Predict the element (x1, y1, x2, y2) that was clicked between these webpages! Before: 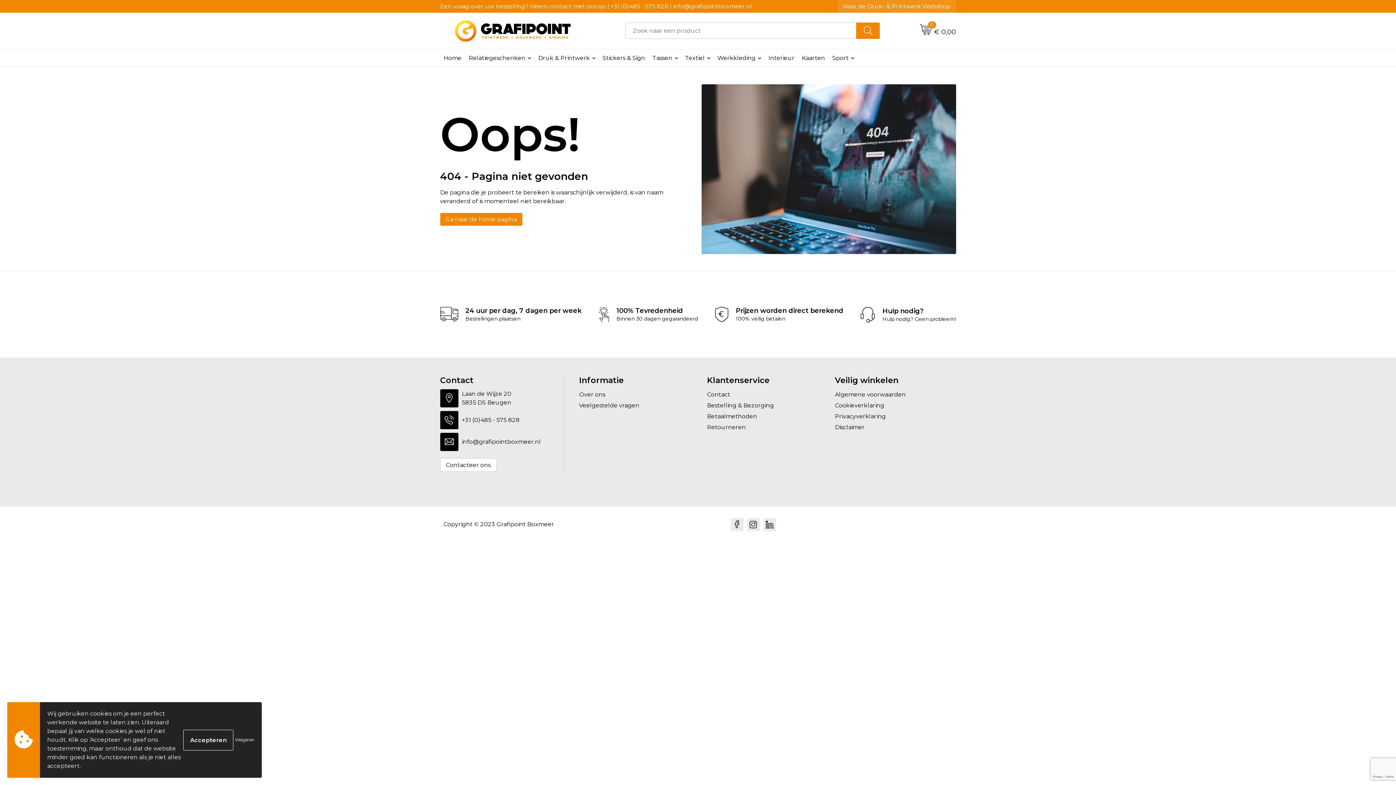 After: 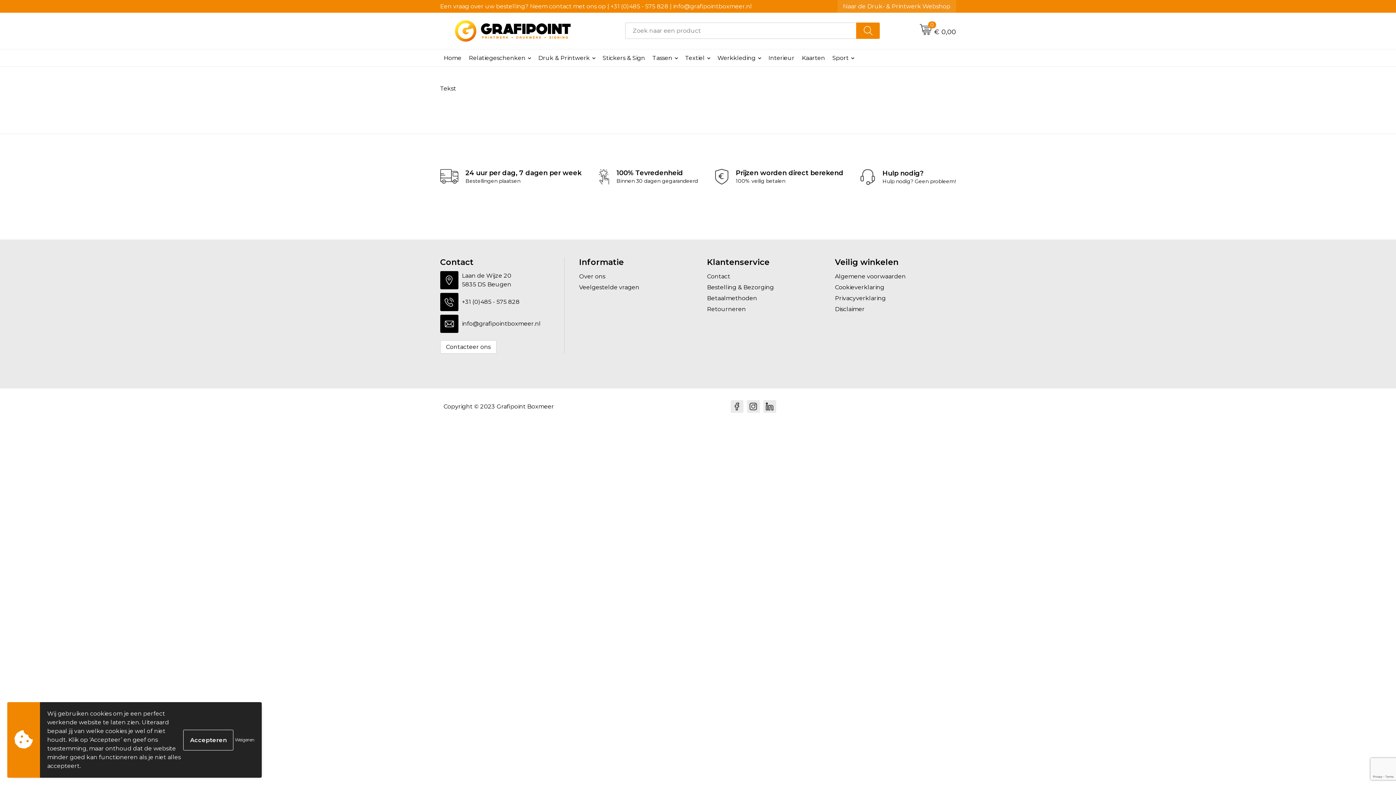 Action: bbox: (707, 400, 828, 411) label: Bestelling & Bezorging